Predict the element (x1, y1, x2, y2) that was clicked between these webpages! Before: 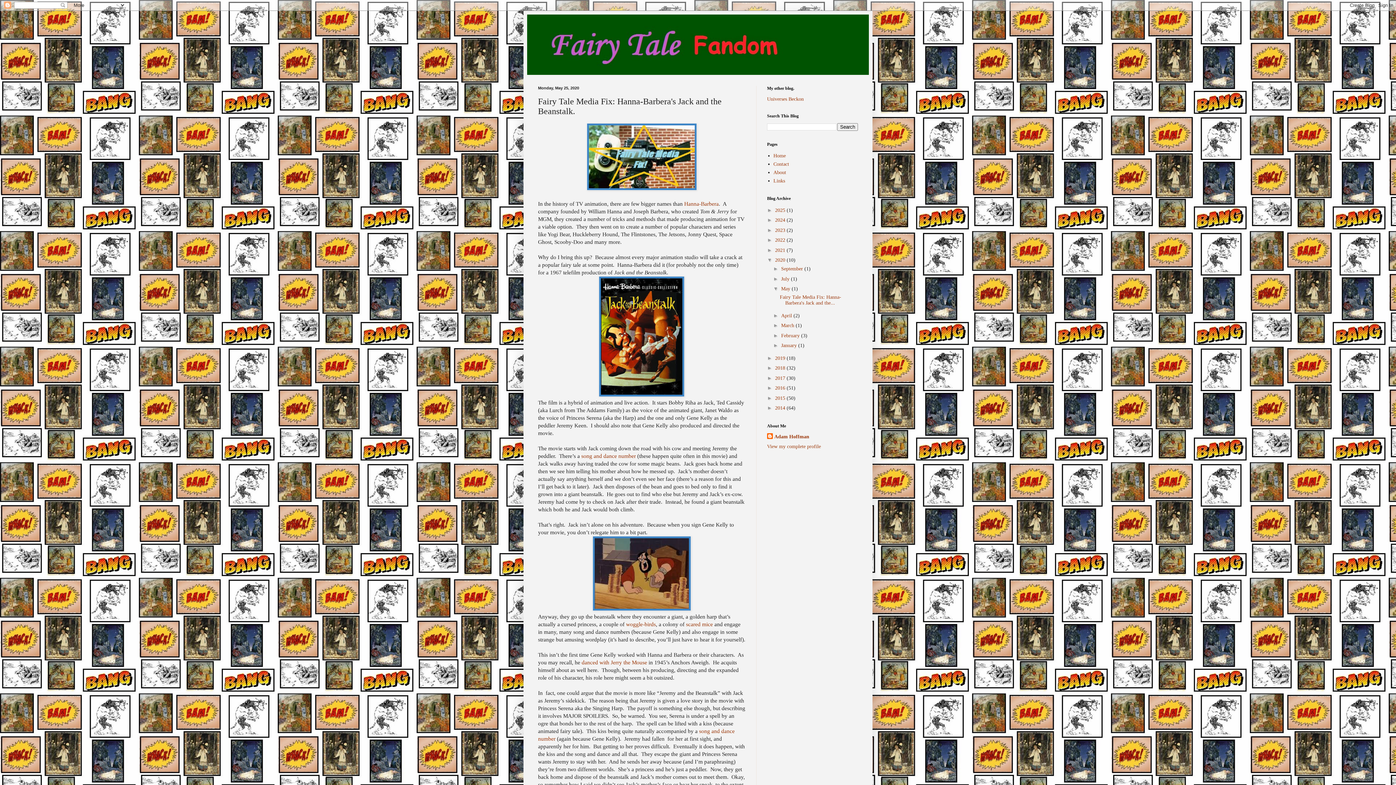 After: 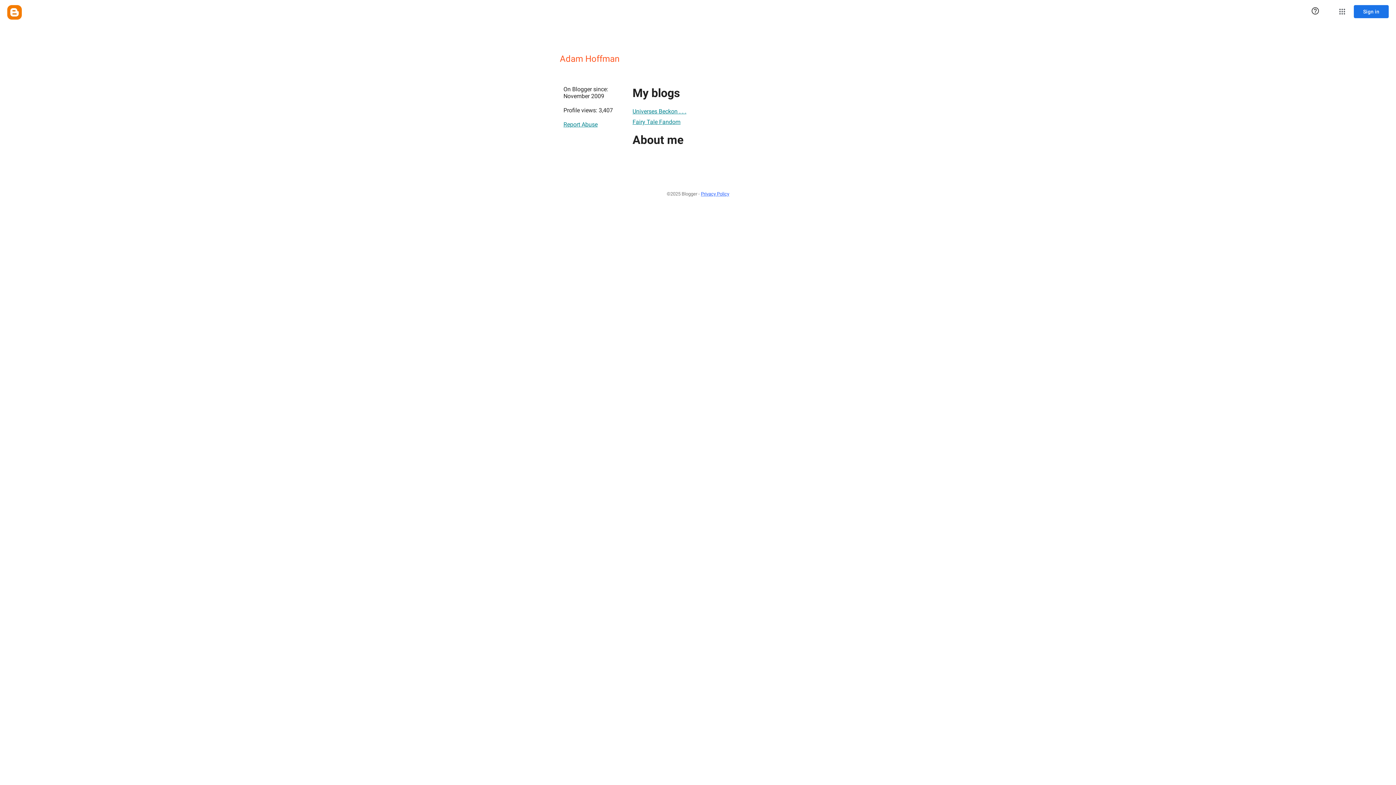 Action: label: Adam Hoffman bbox: (767, 433, 809, 440)